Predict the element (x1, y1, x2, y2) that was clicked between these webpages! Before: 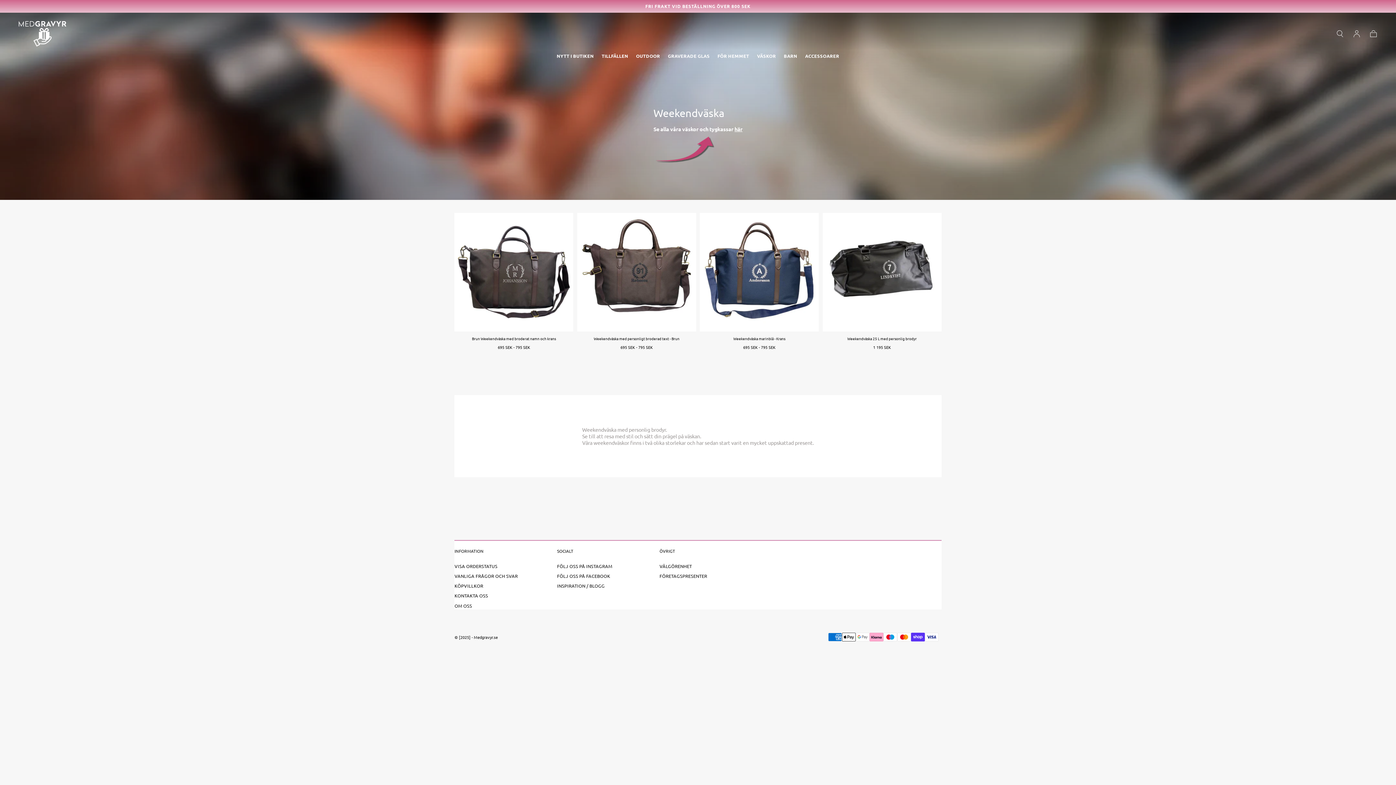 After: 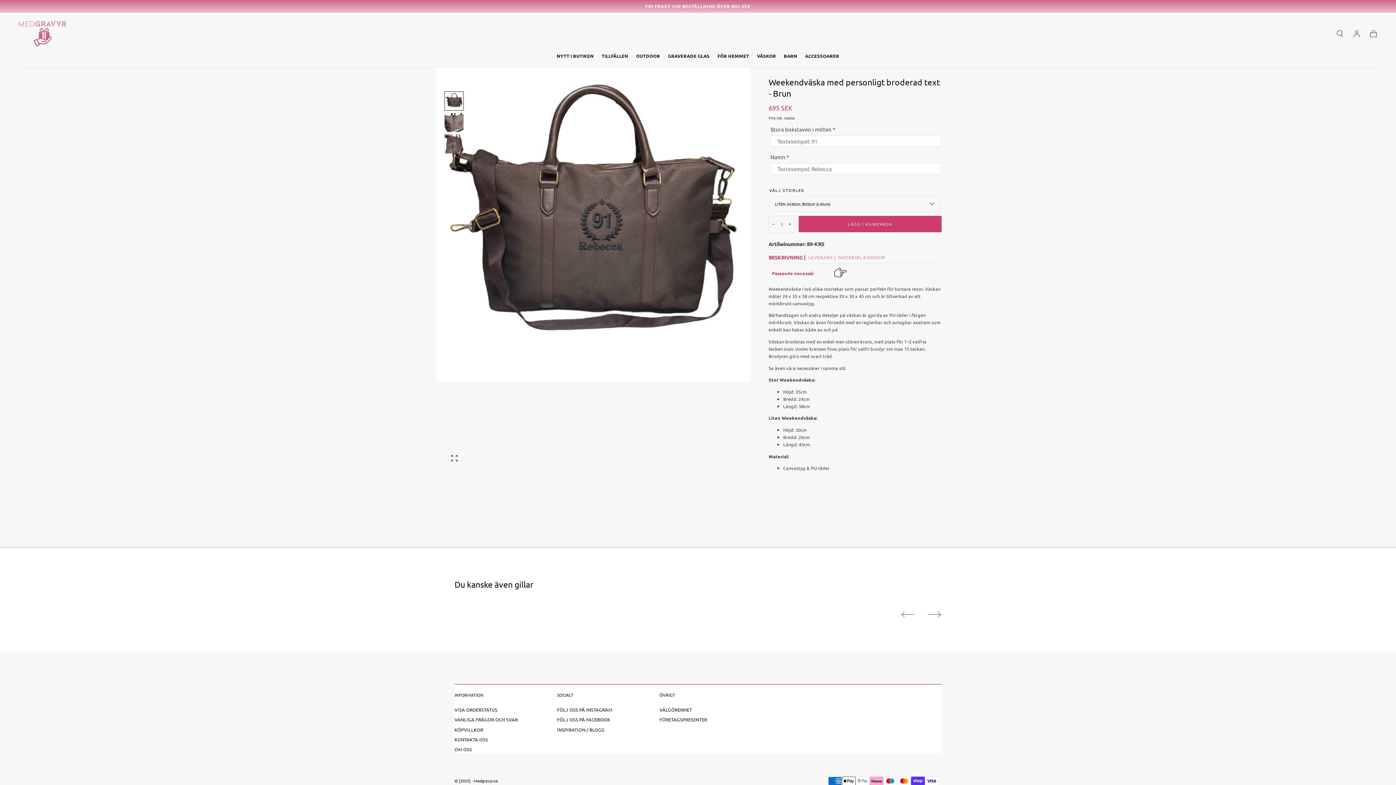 Action: label: Weekendväska med personligt broderad text - Brun
Lägsta pris
695 SEK - 
Maxpris
795 SEK bbox: (577, 331, 696, 350)